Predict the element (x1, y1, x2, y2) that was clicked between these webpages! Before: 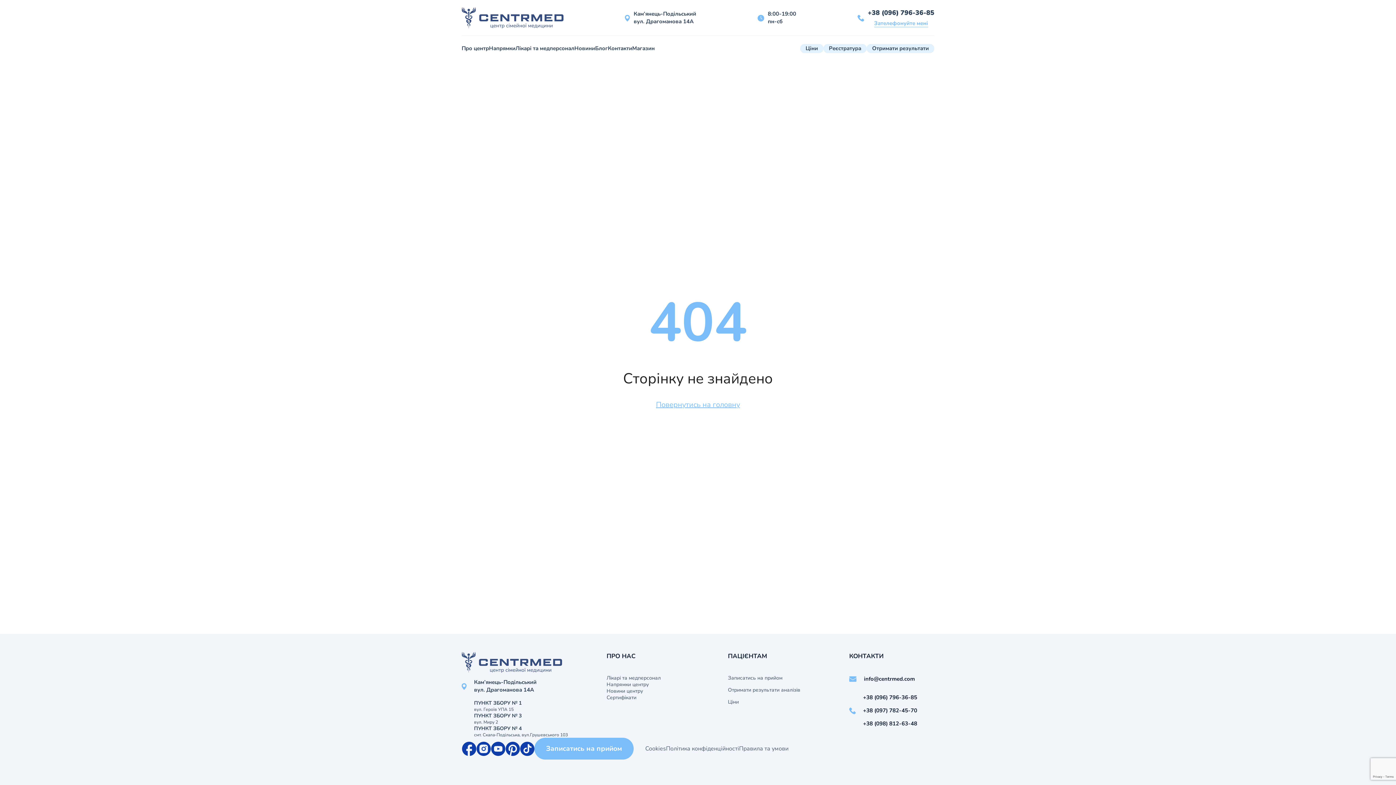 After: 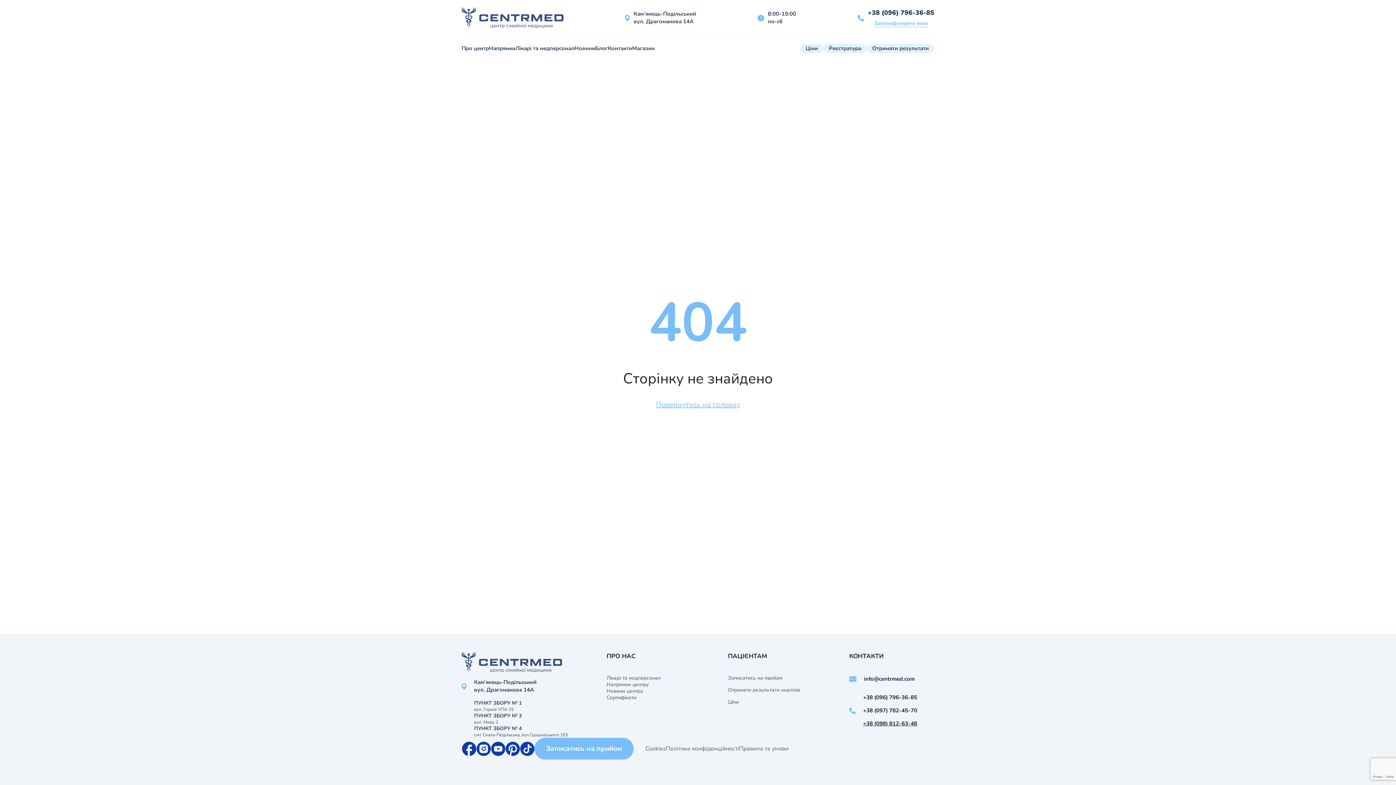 Action: bbox: (863, 720, 917, 727) label: +38 (098) 812-63-48